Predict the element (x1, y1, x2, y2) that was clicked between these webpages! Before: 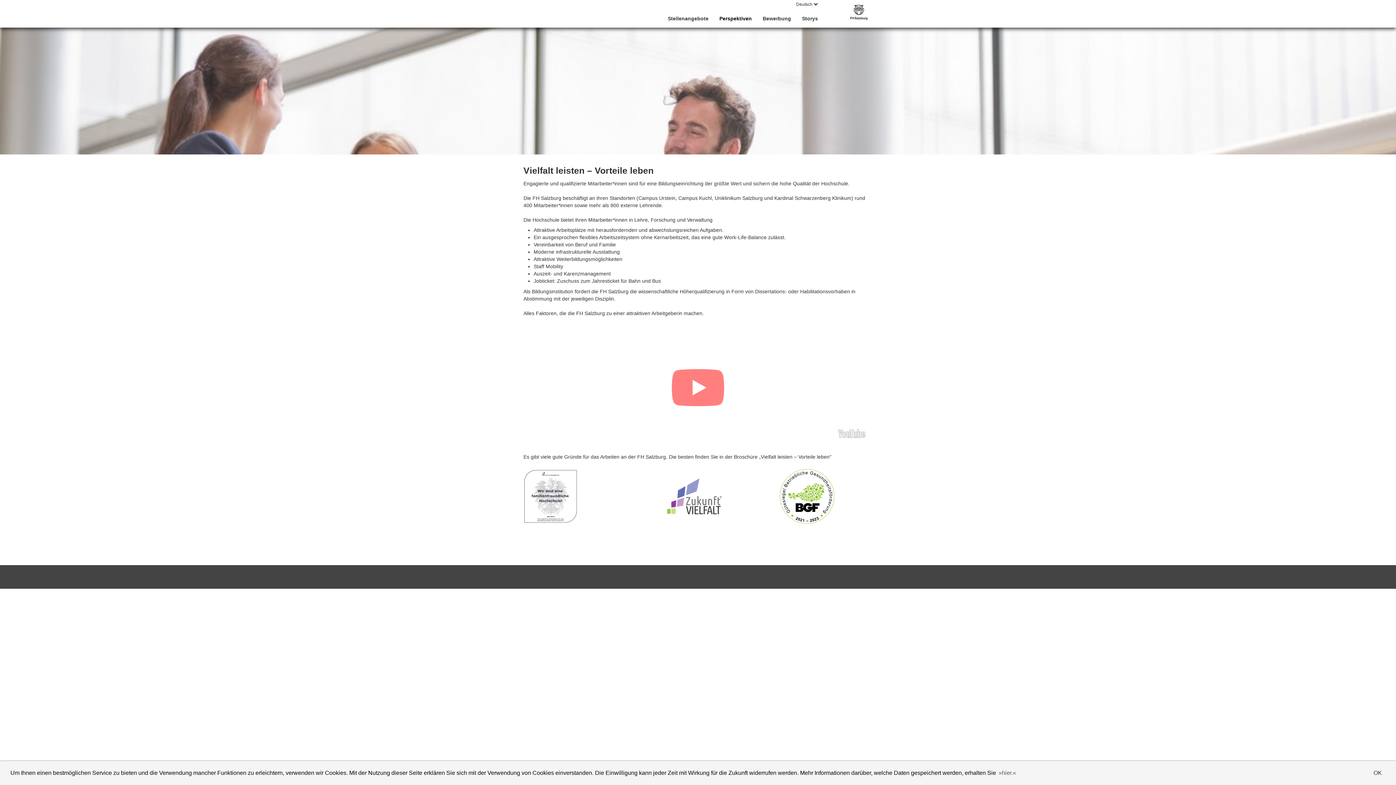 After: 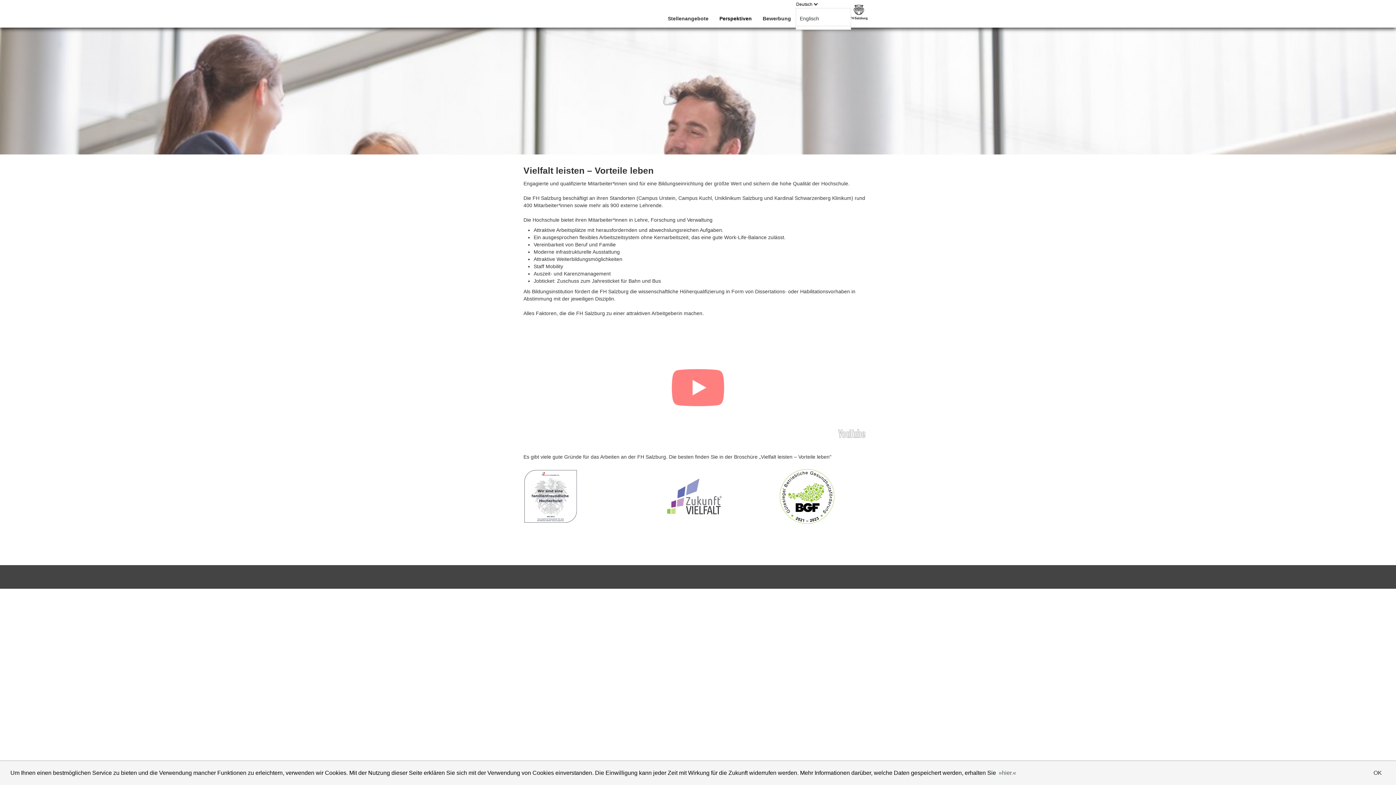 Action: bbox: (790, 0, 823, 11) label: Deutsch